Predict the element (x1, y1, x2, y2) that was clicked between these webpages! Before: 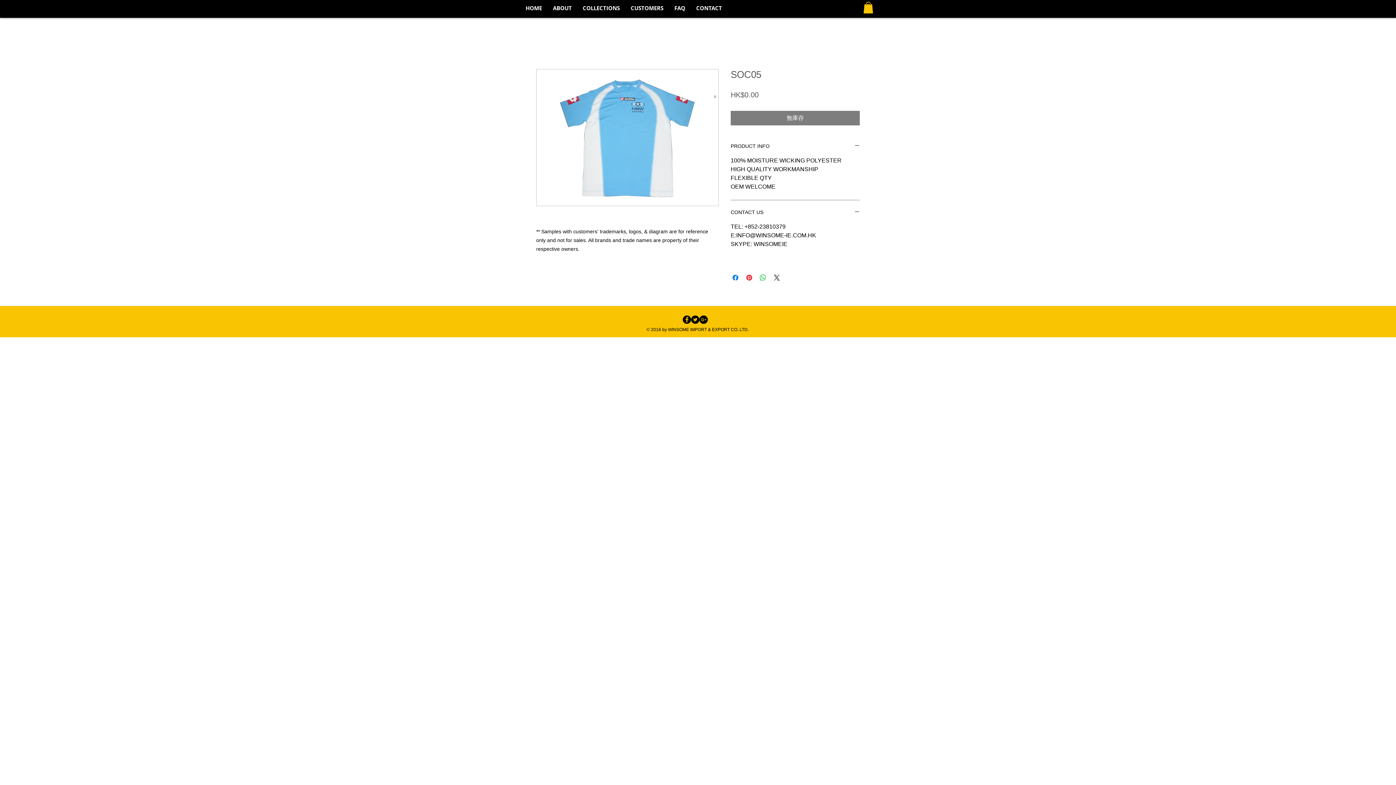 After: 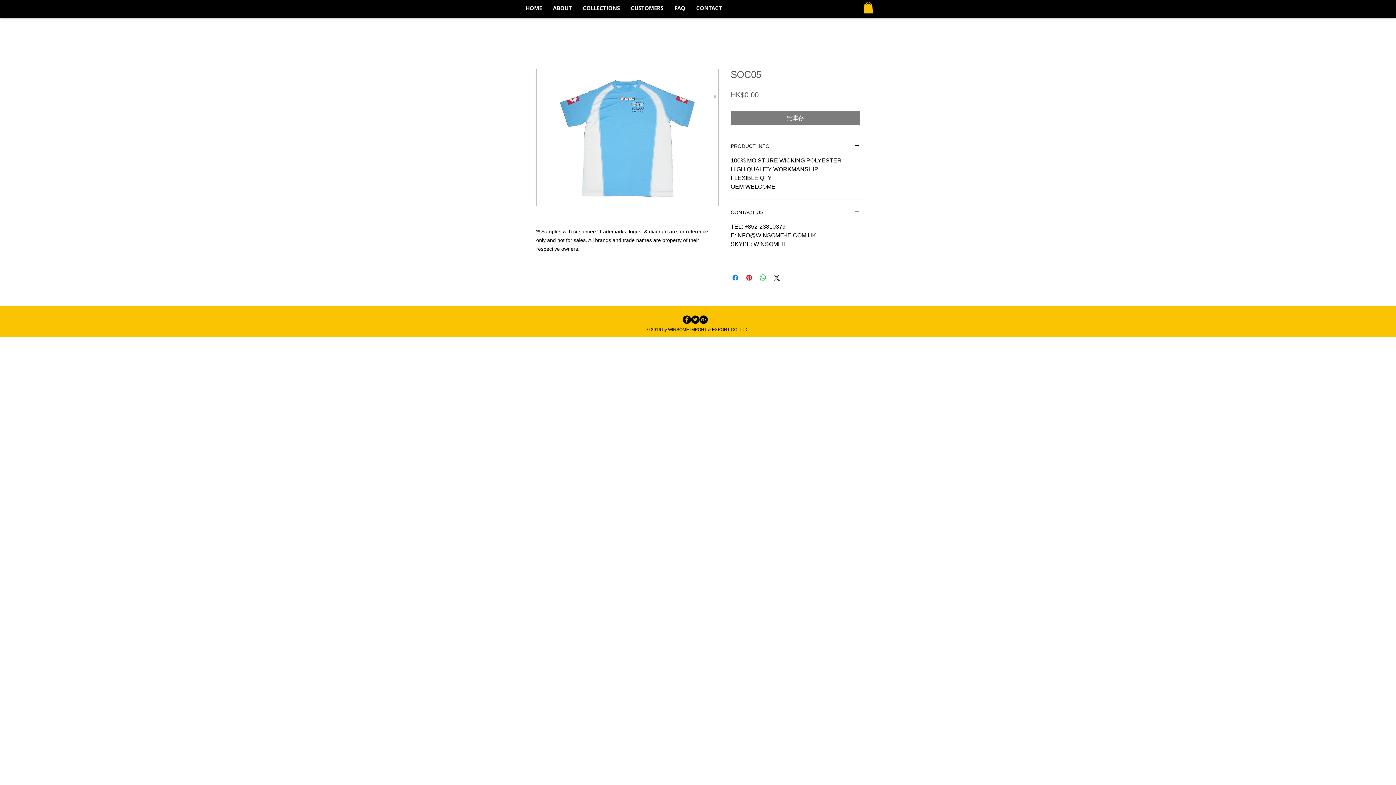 Action: label: COLLECTIONS bbox: (577, 2, 625, 14)